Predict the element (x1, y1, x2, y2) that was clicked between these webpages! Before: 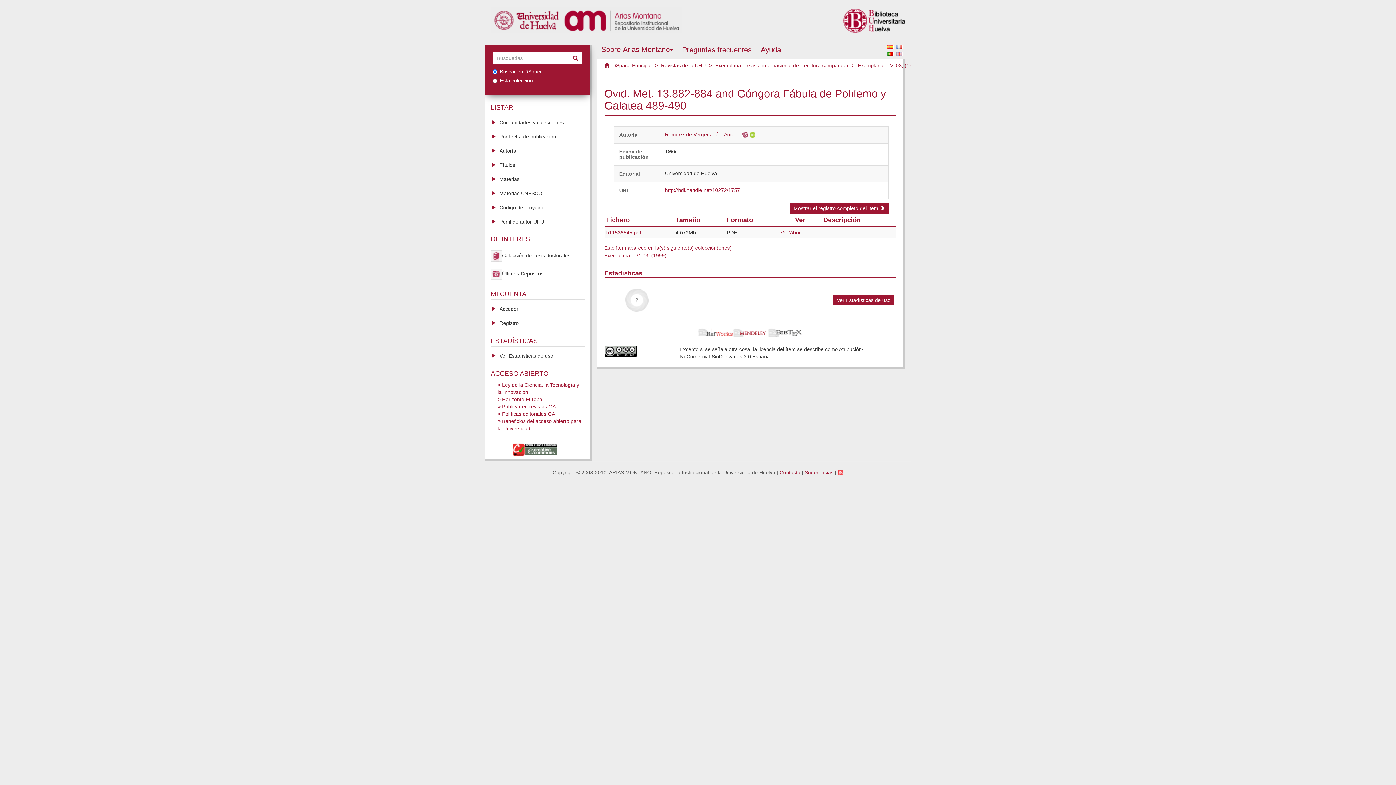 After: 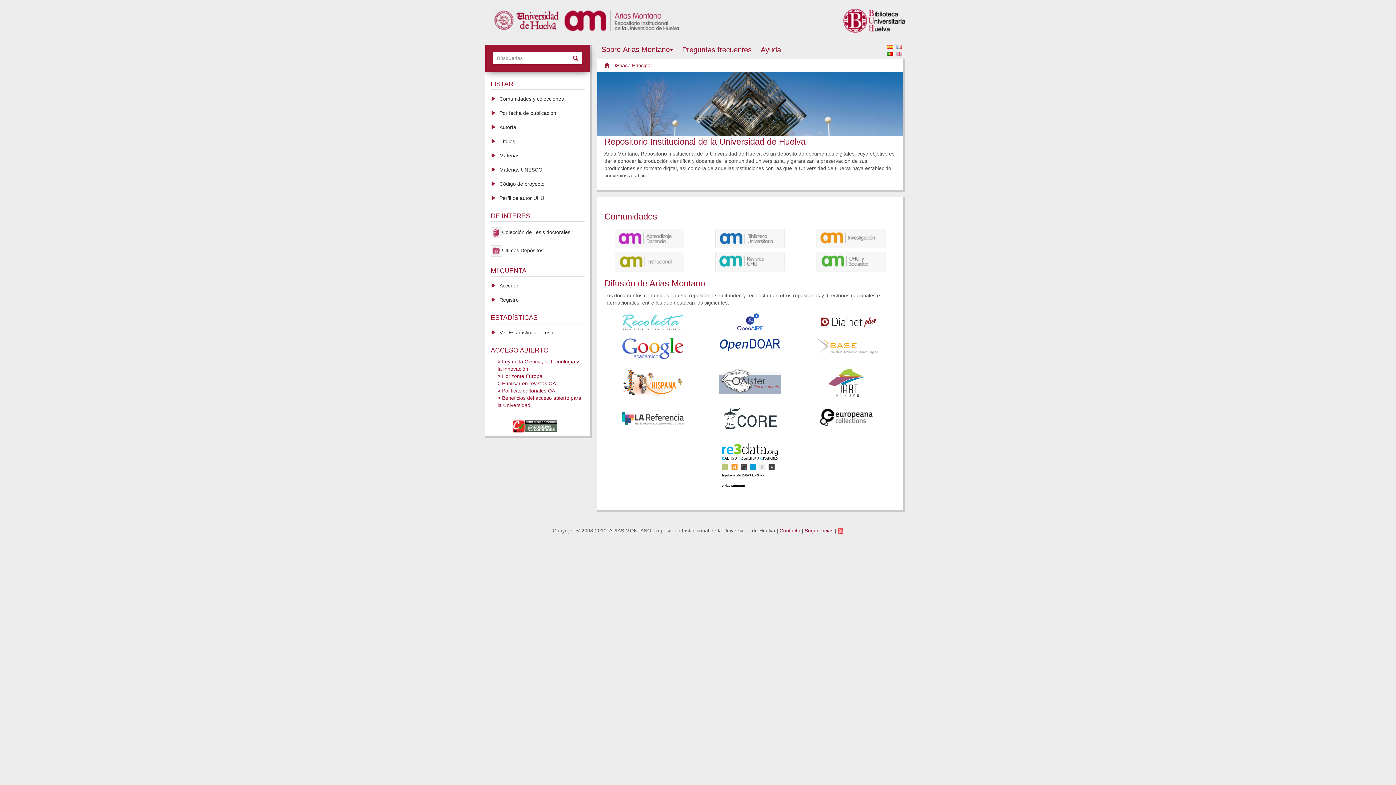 Action: bbox: (612, 62, 651, 68) label: DSpace Principal